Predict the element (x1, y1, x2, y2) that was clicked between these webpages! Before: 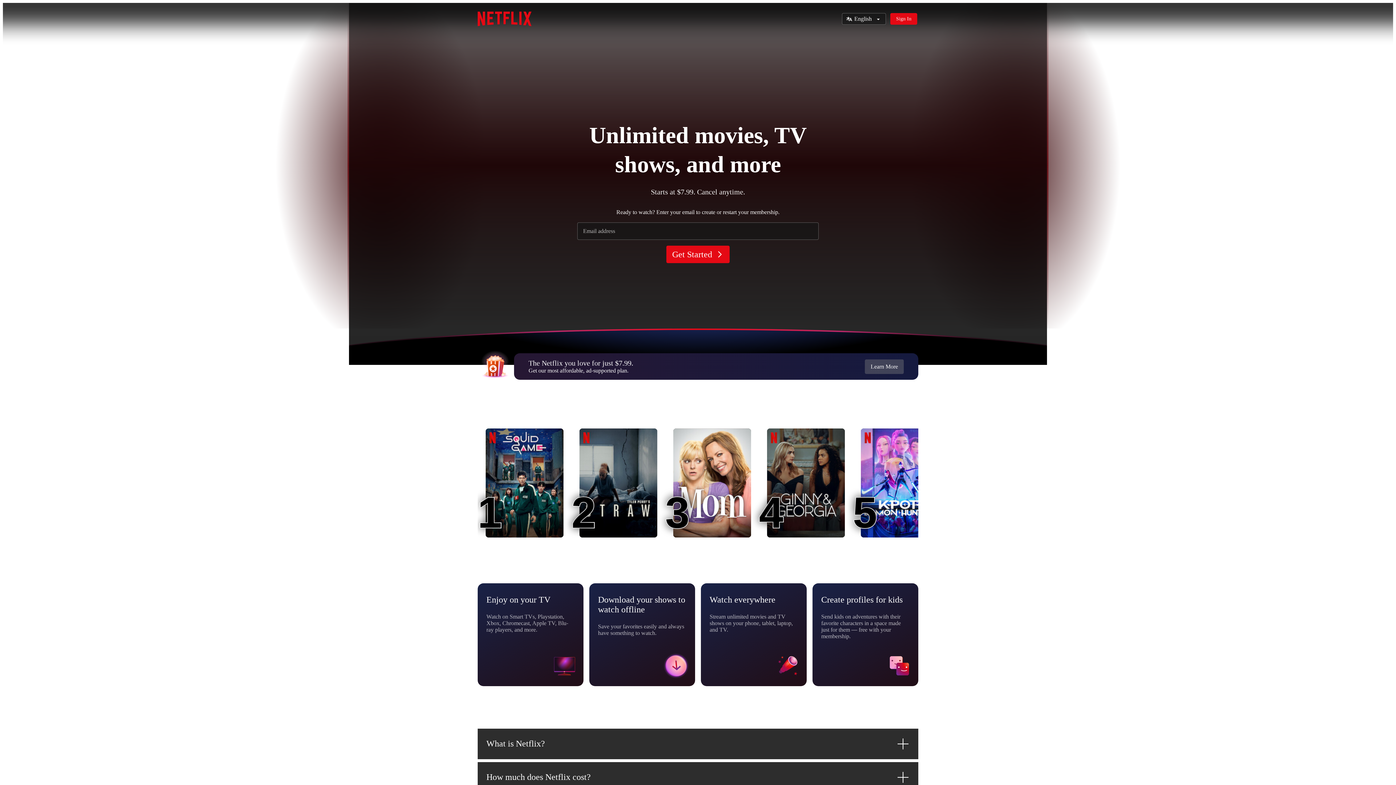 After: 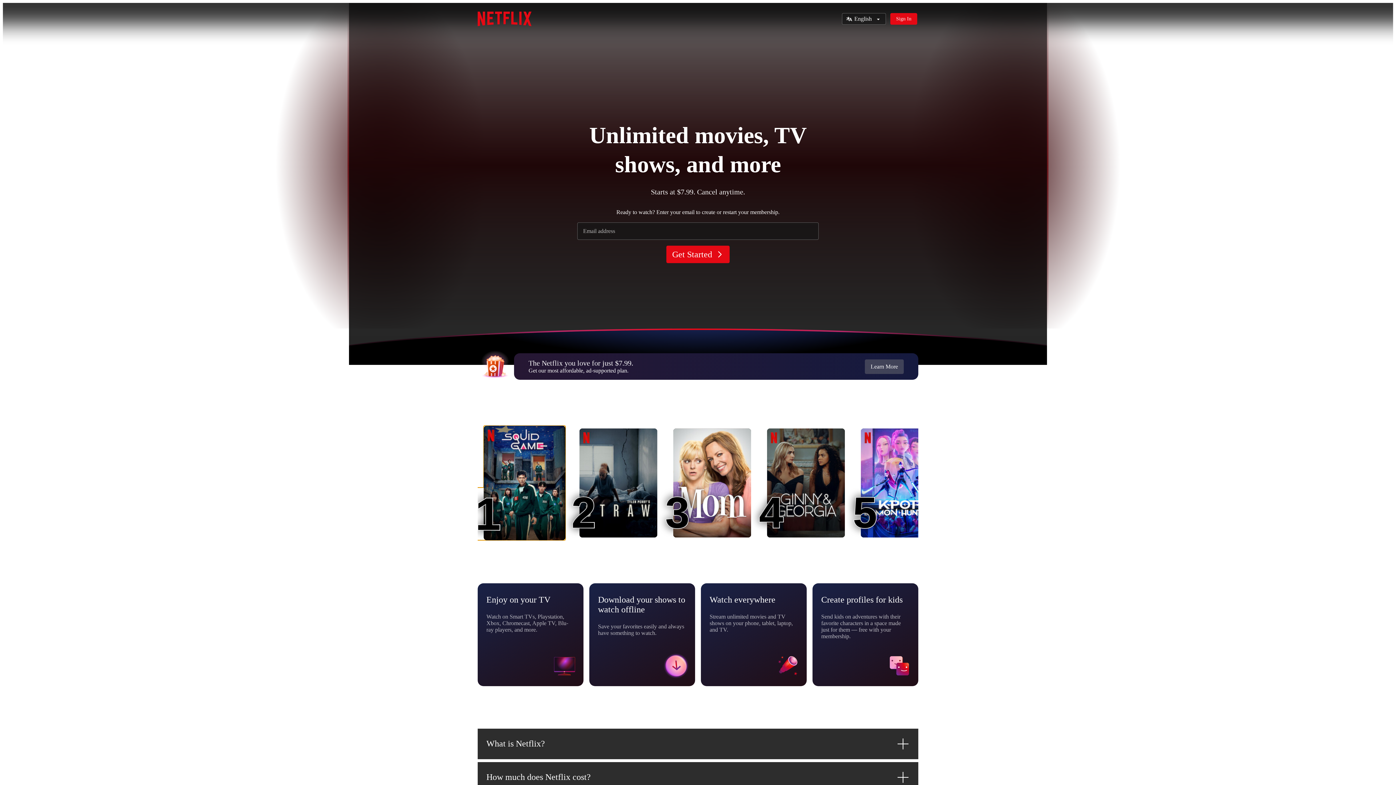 Action: label: Squid Game
1
1 bbox: (485, 428, 563, 537)